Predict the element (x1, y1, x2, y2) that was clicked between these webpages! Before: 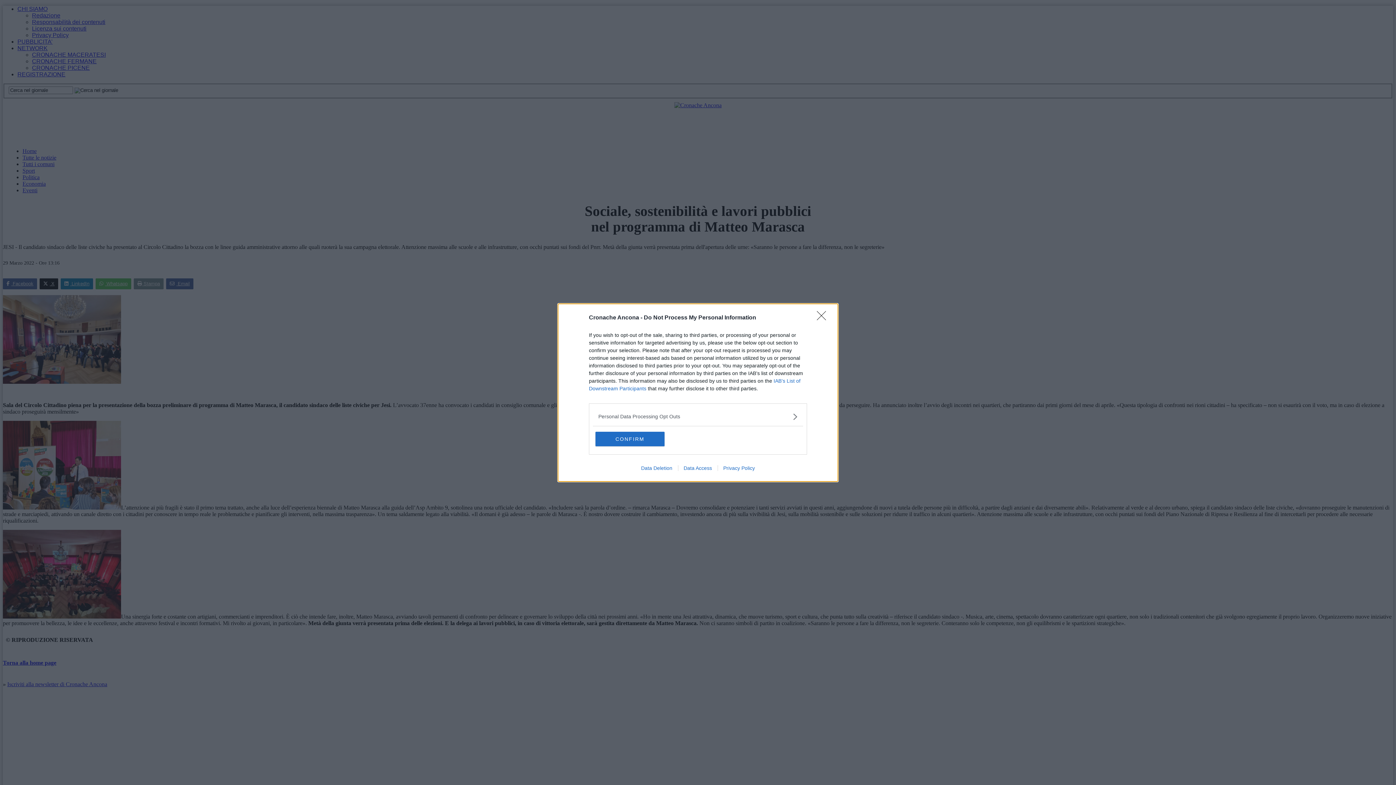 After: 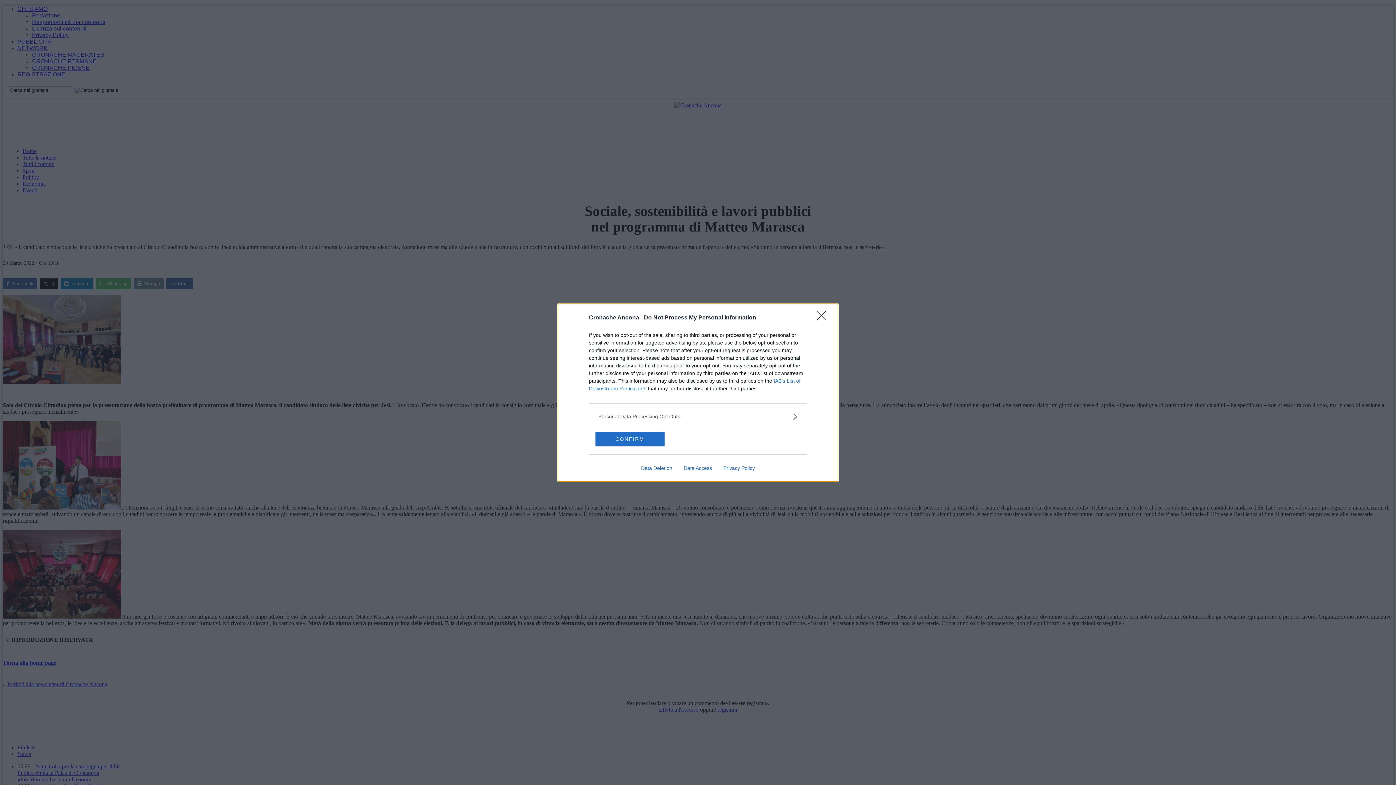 Action: bbox: (717, 465, 760, 471) label: Privacy Policy